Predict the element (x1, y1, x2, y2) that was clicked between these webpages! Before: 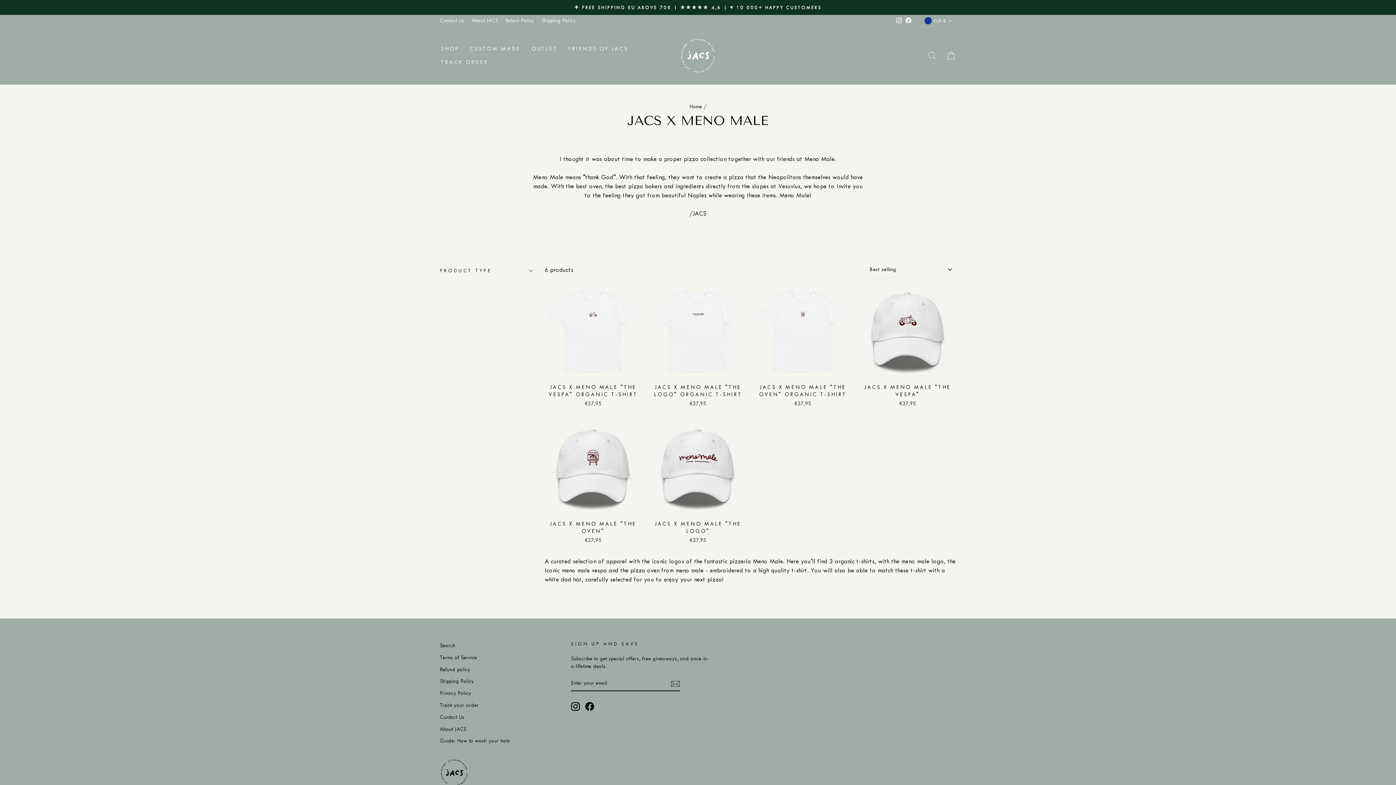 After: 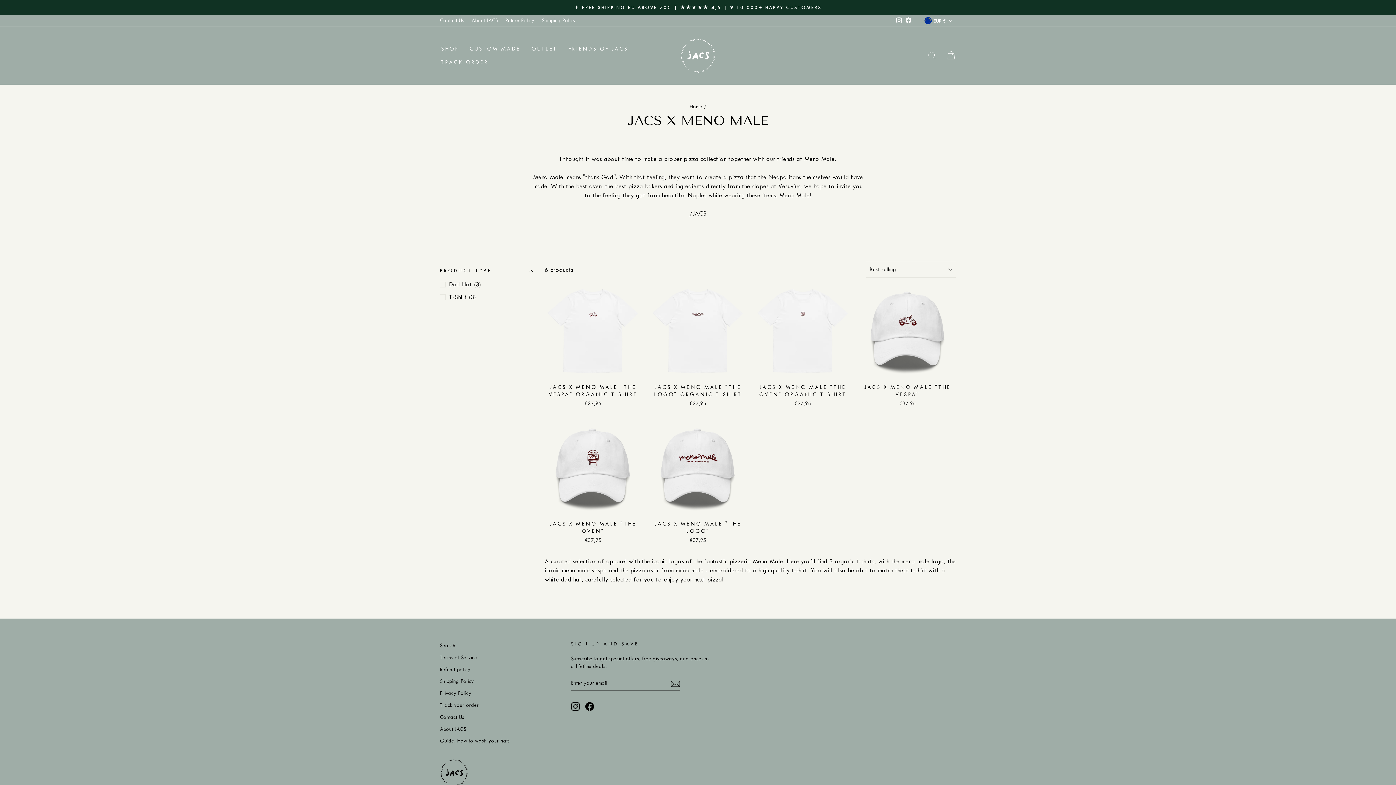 Action: label: PRODUCT TYPE bbox: (440, 261, 533, 280)